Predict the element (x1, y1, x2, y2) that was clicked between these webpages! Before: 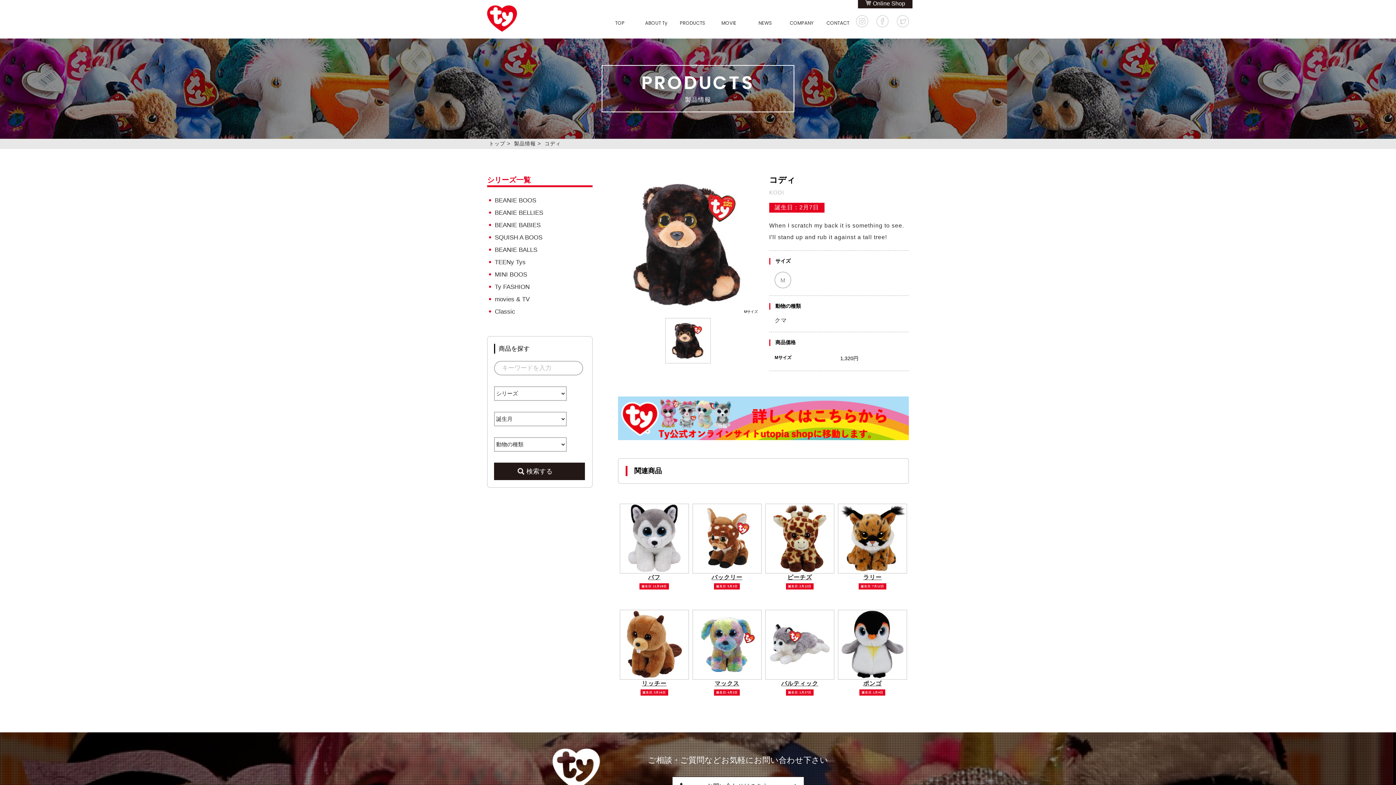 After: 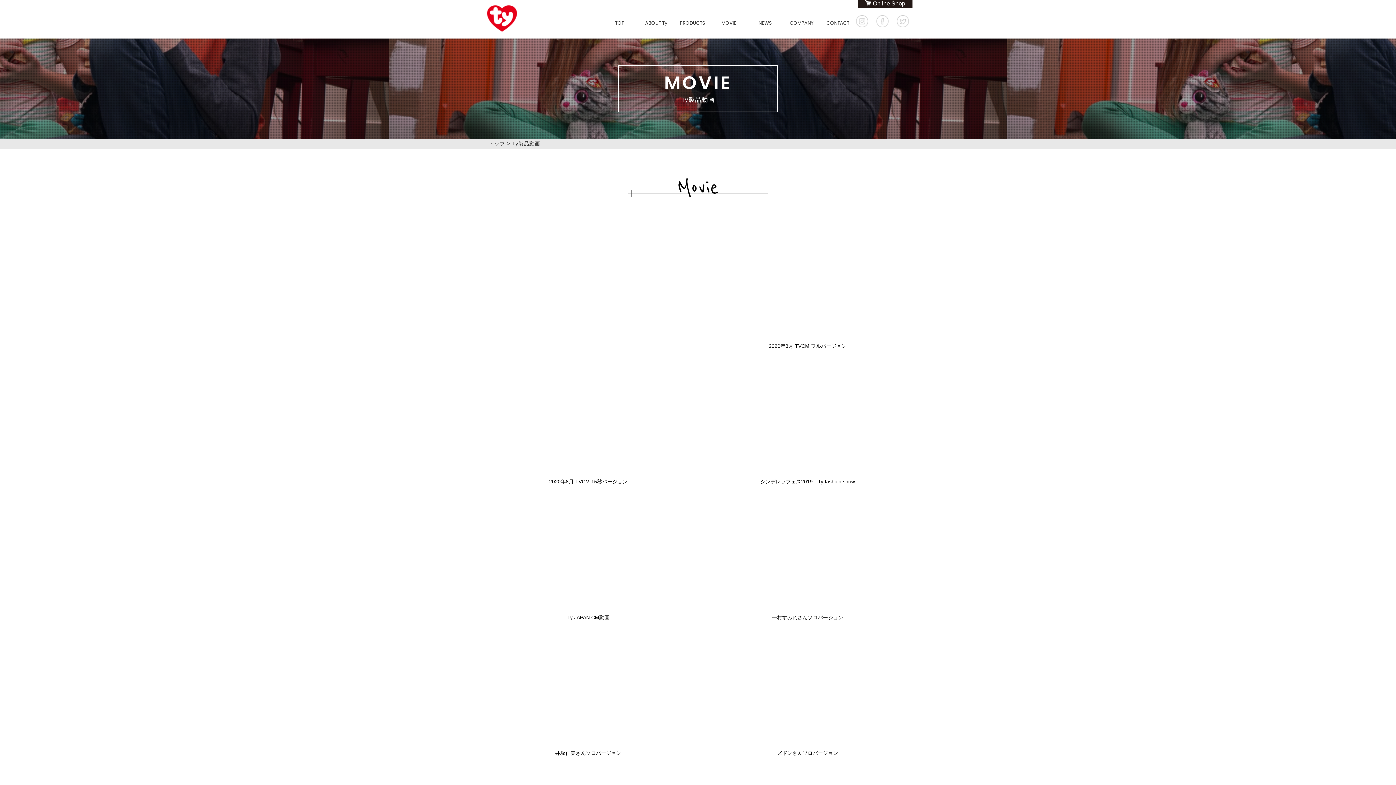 Action: bbox: (721, 15, 736, 29) label: MOVIE